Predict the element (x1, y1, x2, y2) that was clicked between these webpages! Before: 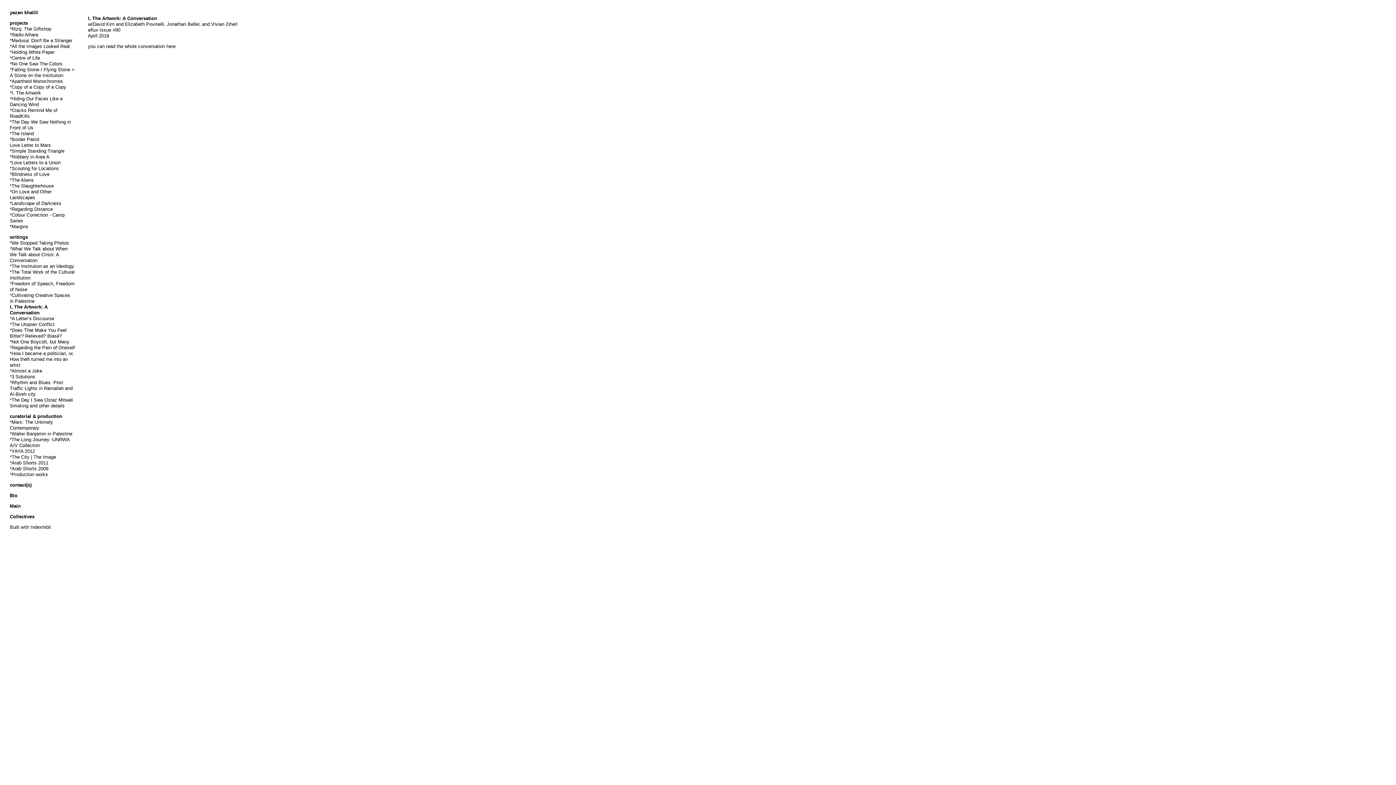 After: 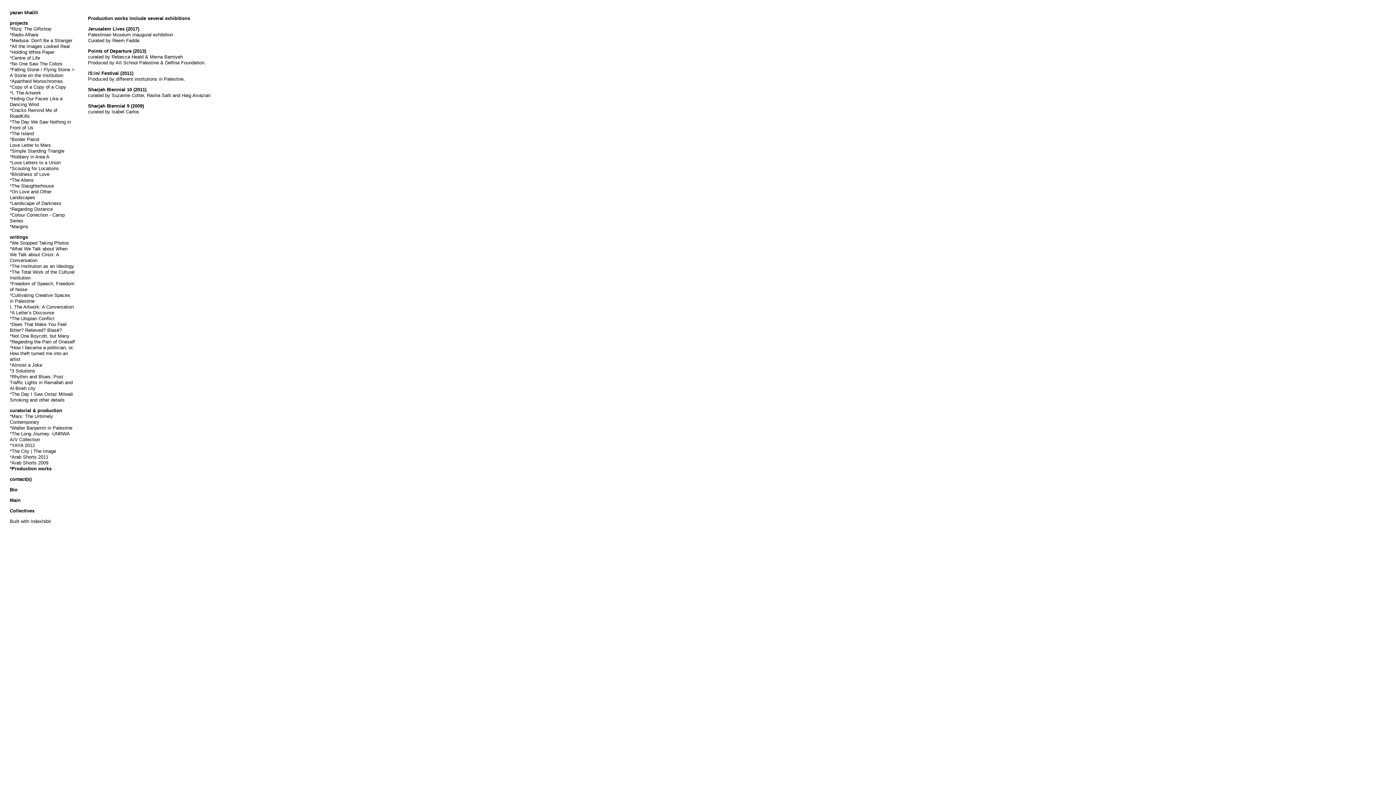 Action: bbox: (9, 472, 48, 477) label: *Production works